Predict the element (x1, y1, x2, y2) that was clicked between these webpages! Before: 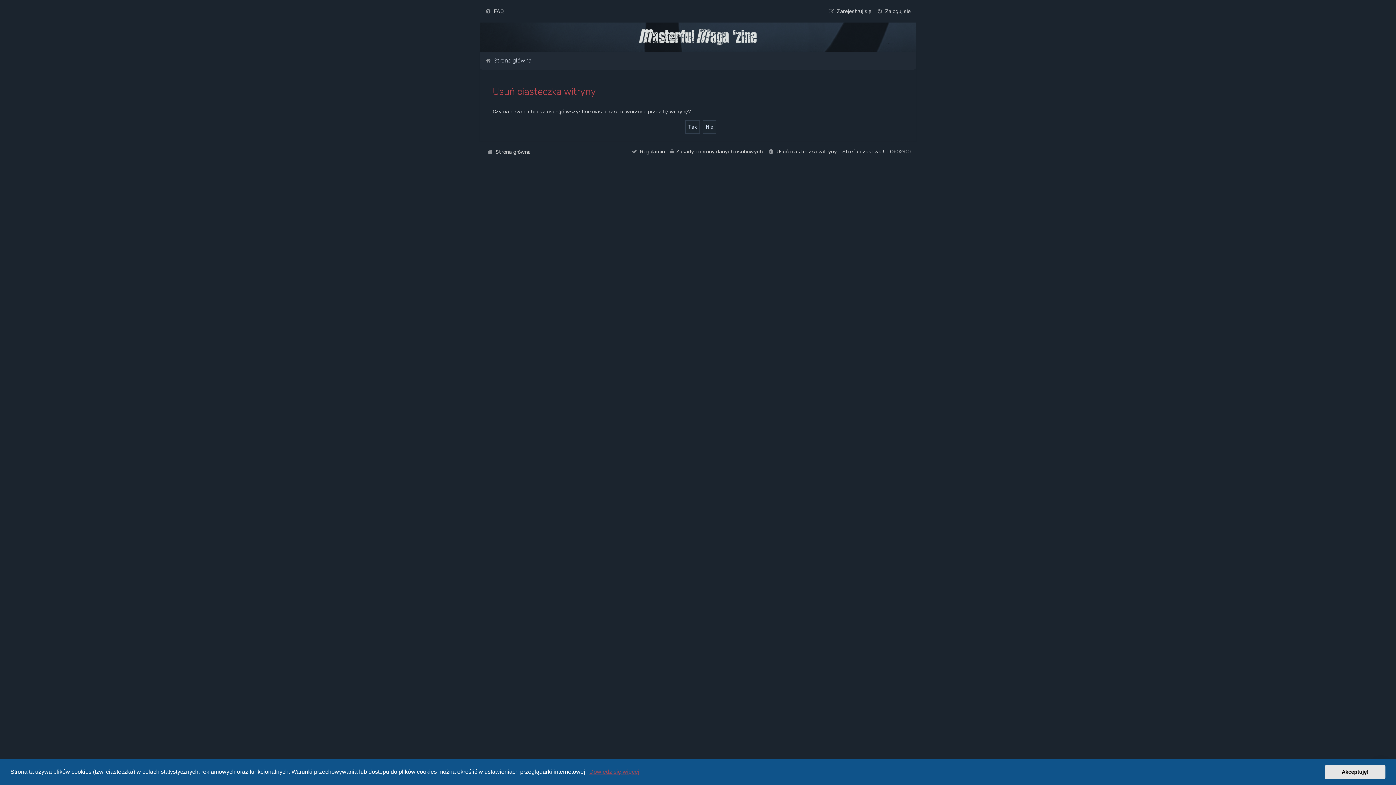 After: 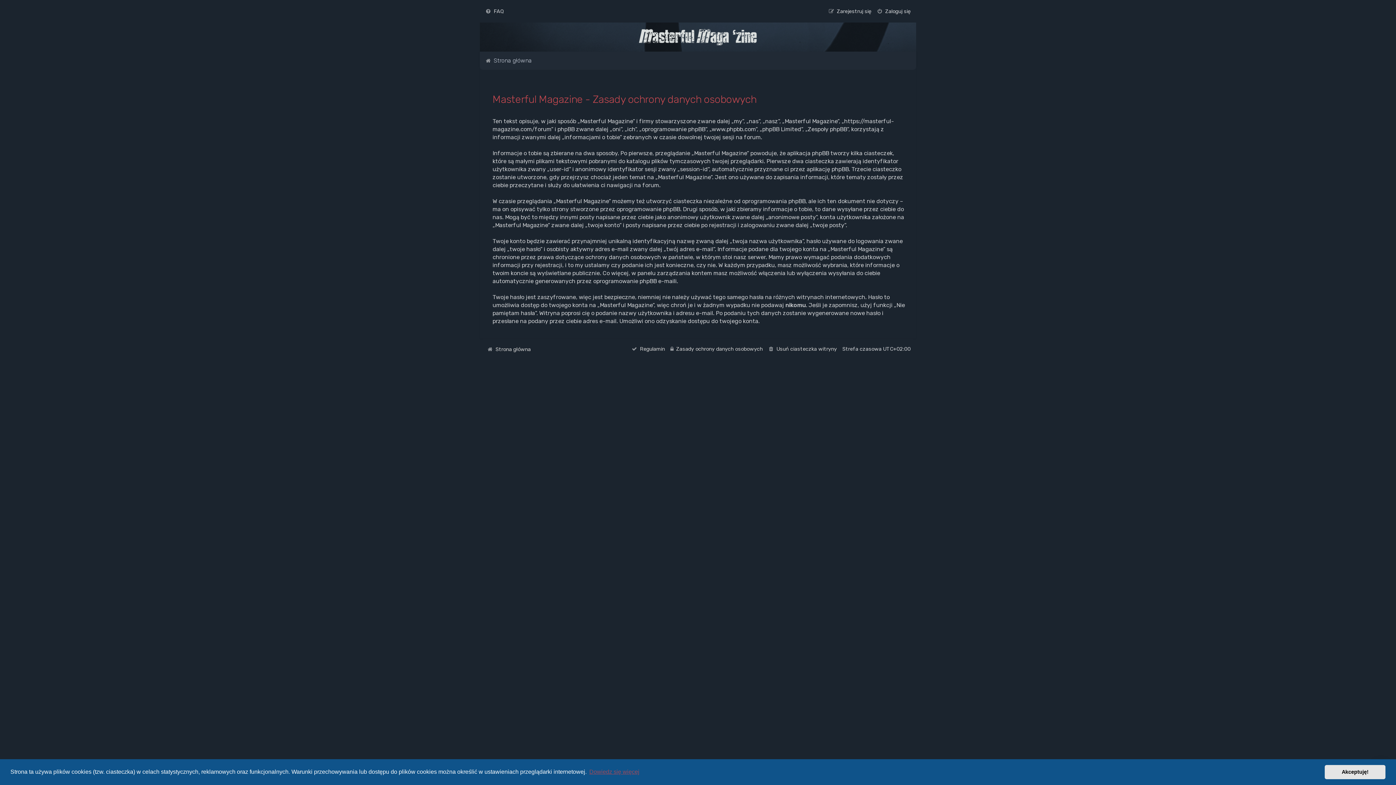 Action: bbox: (670, 146, 762, 156) label: Zasady ochrony danych osobowych